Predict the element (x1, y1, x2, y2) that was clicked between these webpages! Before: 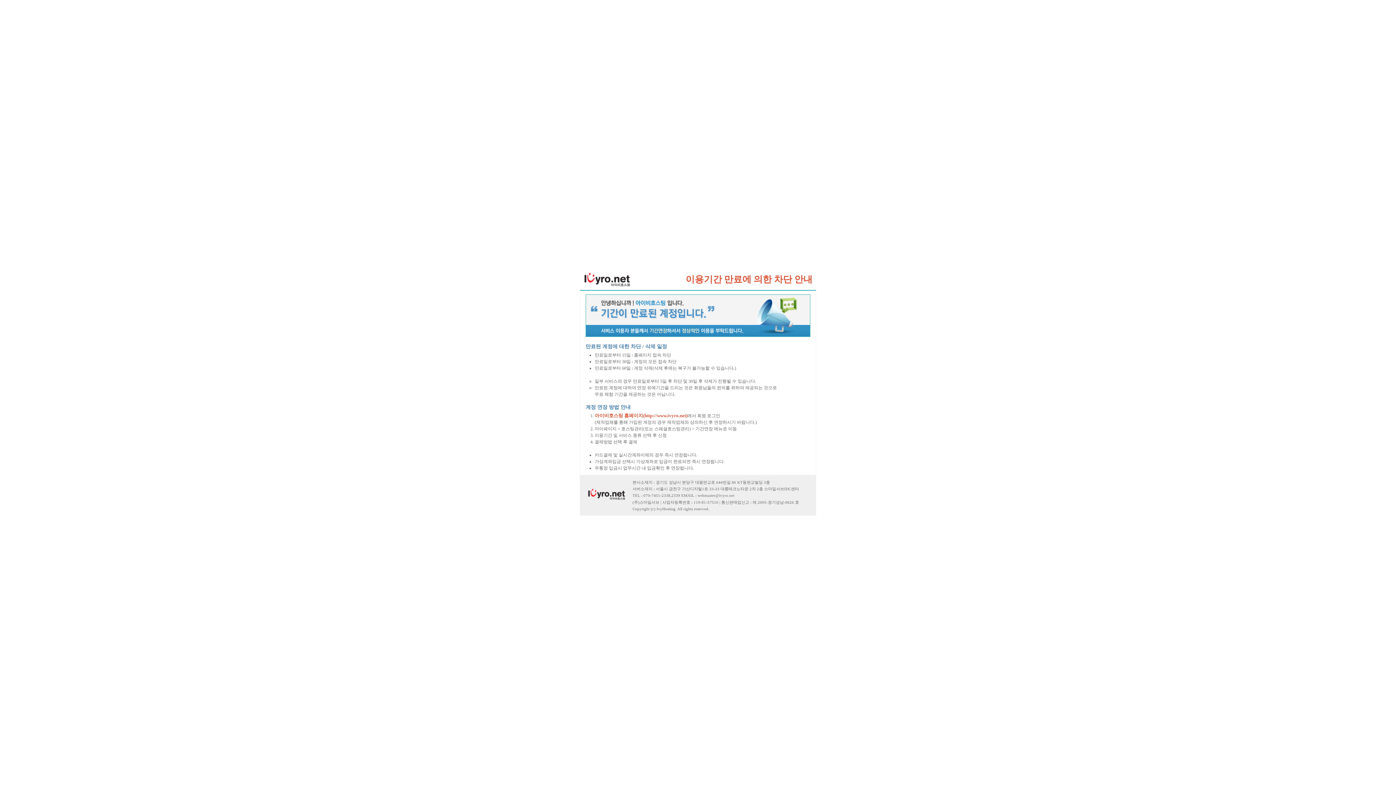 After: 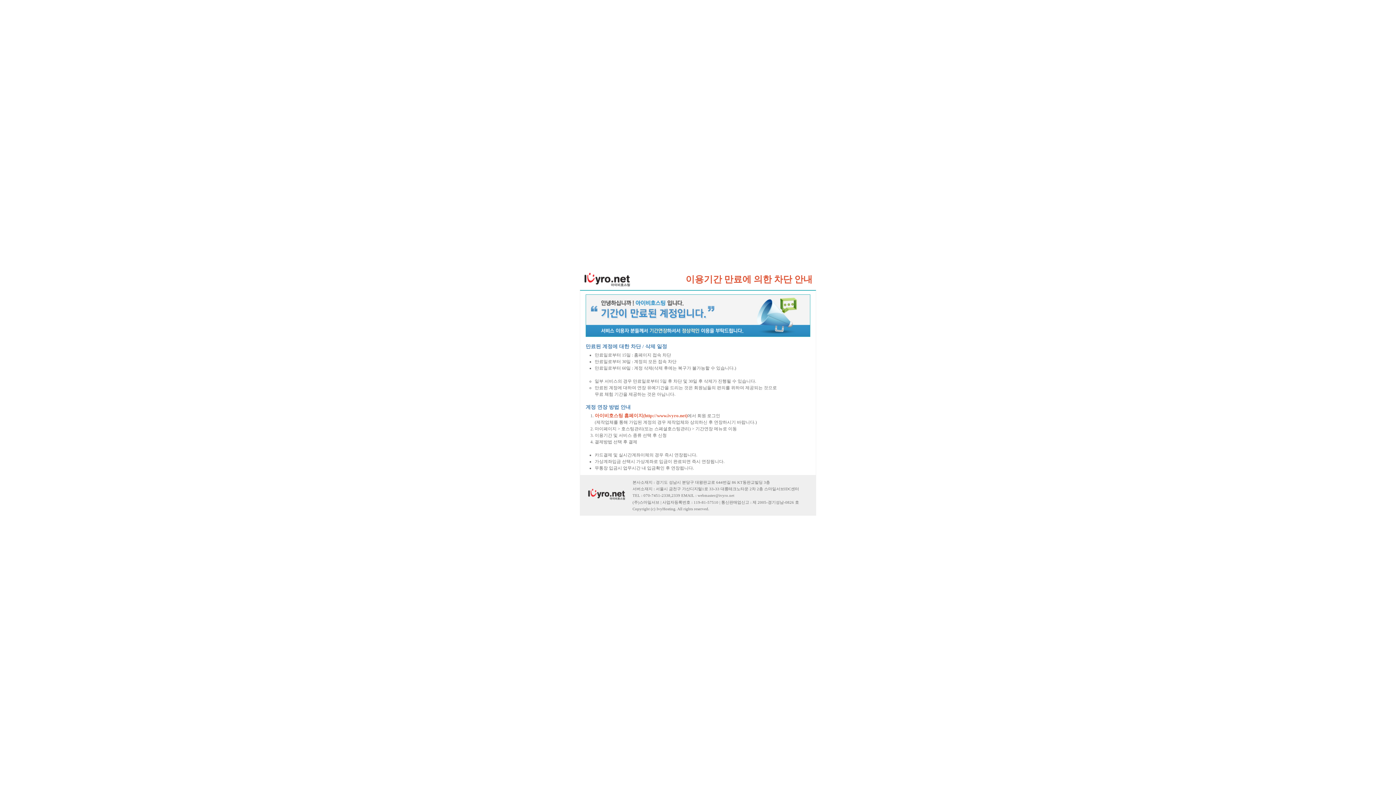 Action: bbox: (594, 413, 687, 418) label: 아이비호스팅 홈페이지(http://www.ivyro.net)